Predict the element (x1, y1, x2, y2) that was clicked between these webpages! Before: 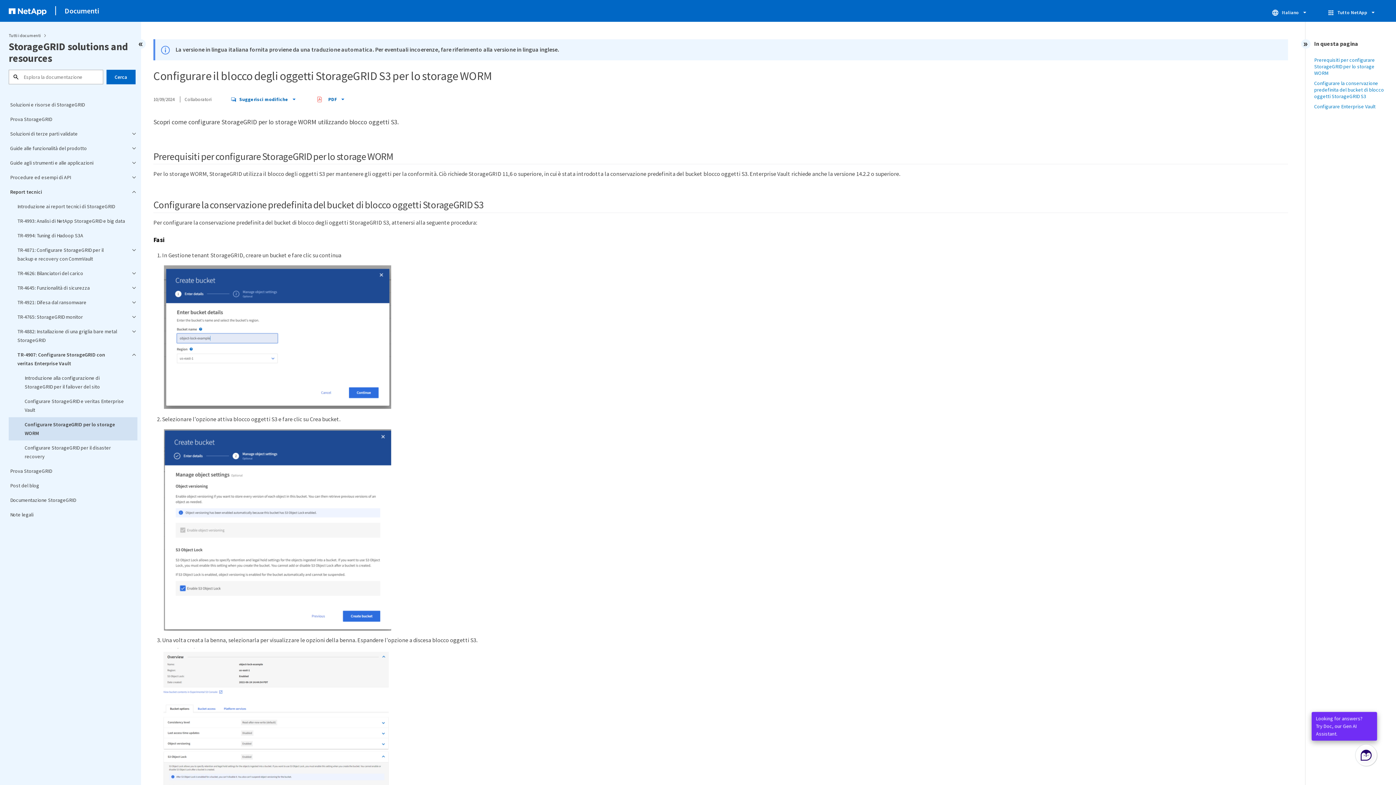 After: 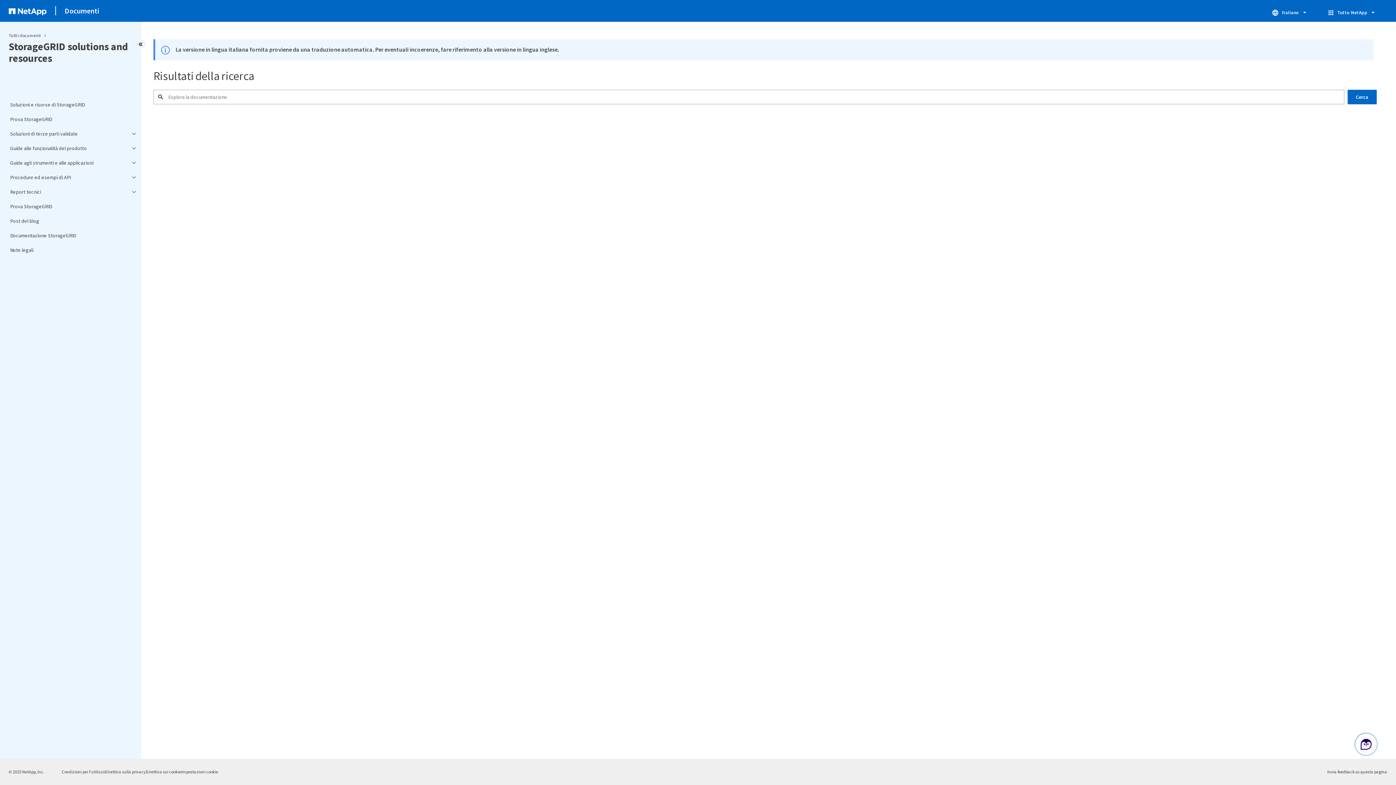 Action: label: Cerca bbox: (106, 69, 135, 84)